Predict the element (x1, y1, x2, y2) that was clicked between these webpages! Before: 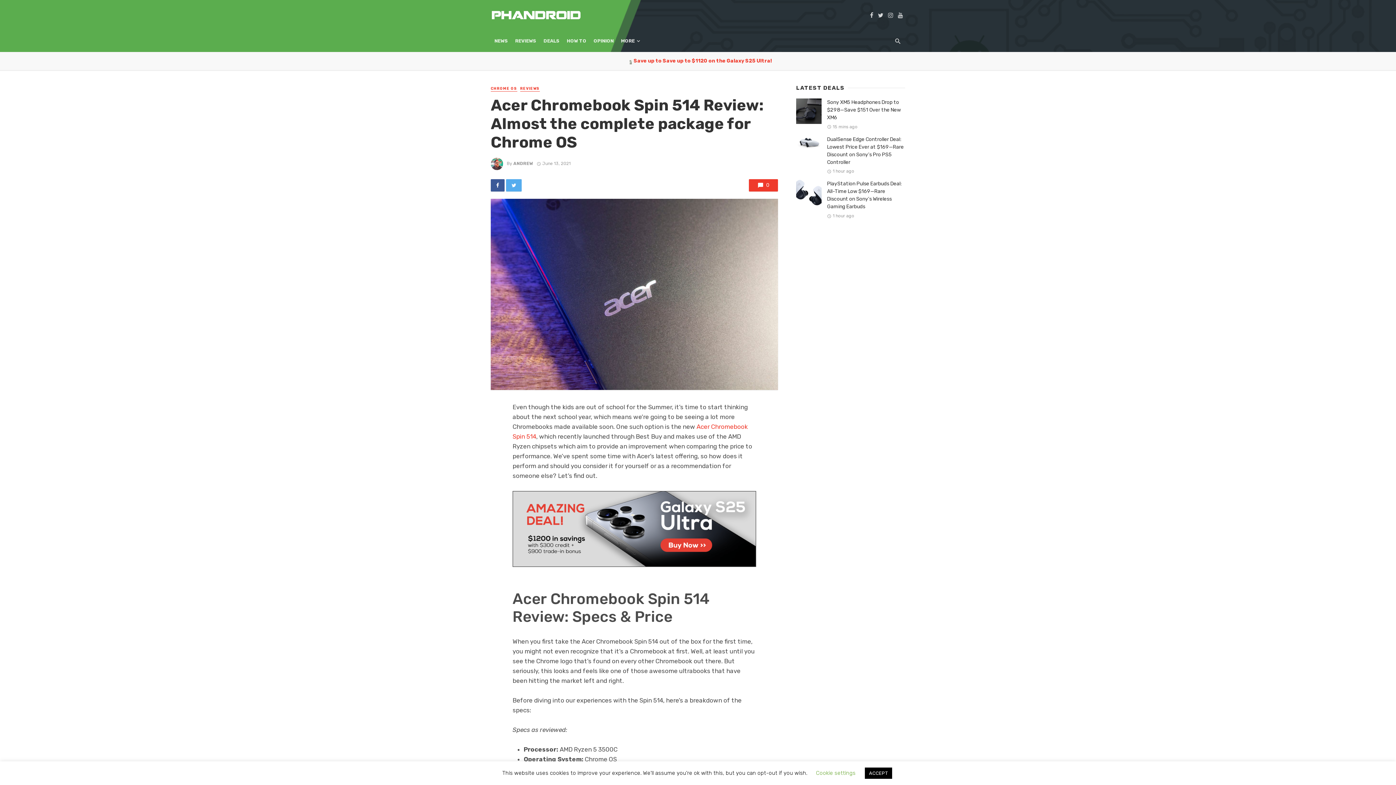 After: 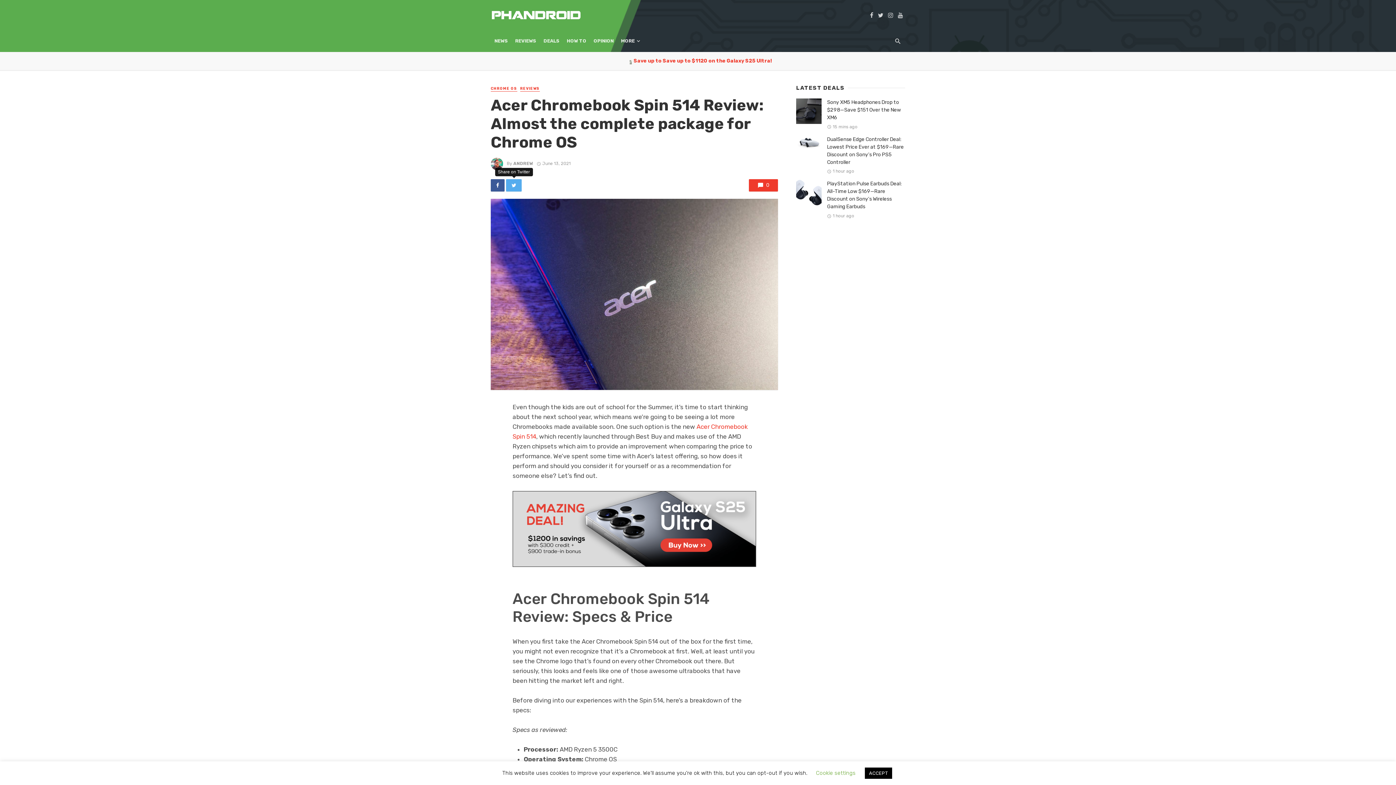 Action: bbox: (506, 179, 521, 191)